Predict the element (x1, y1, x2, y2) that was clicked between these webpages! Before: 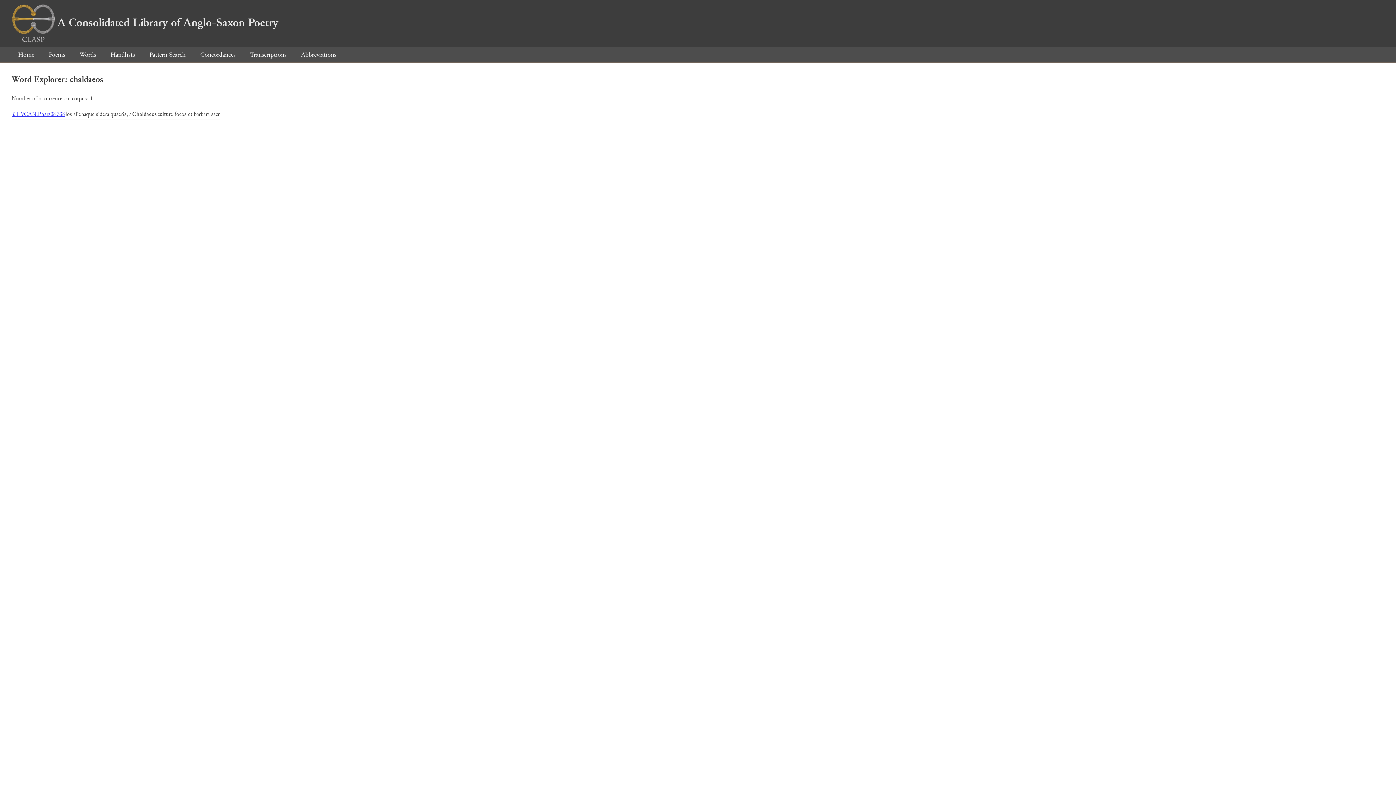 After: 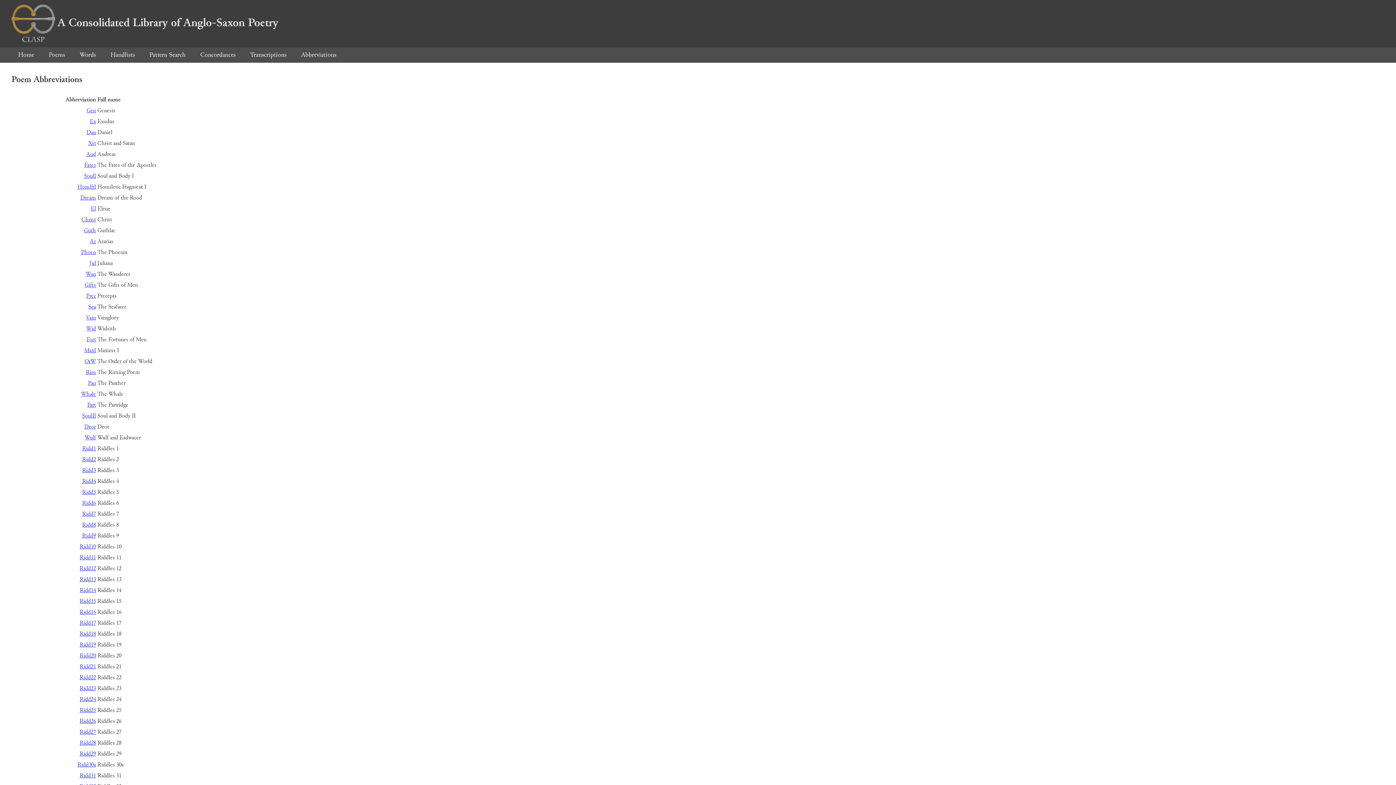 Action: label: Abbreviations bbox: (294, 50, 342, 59)